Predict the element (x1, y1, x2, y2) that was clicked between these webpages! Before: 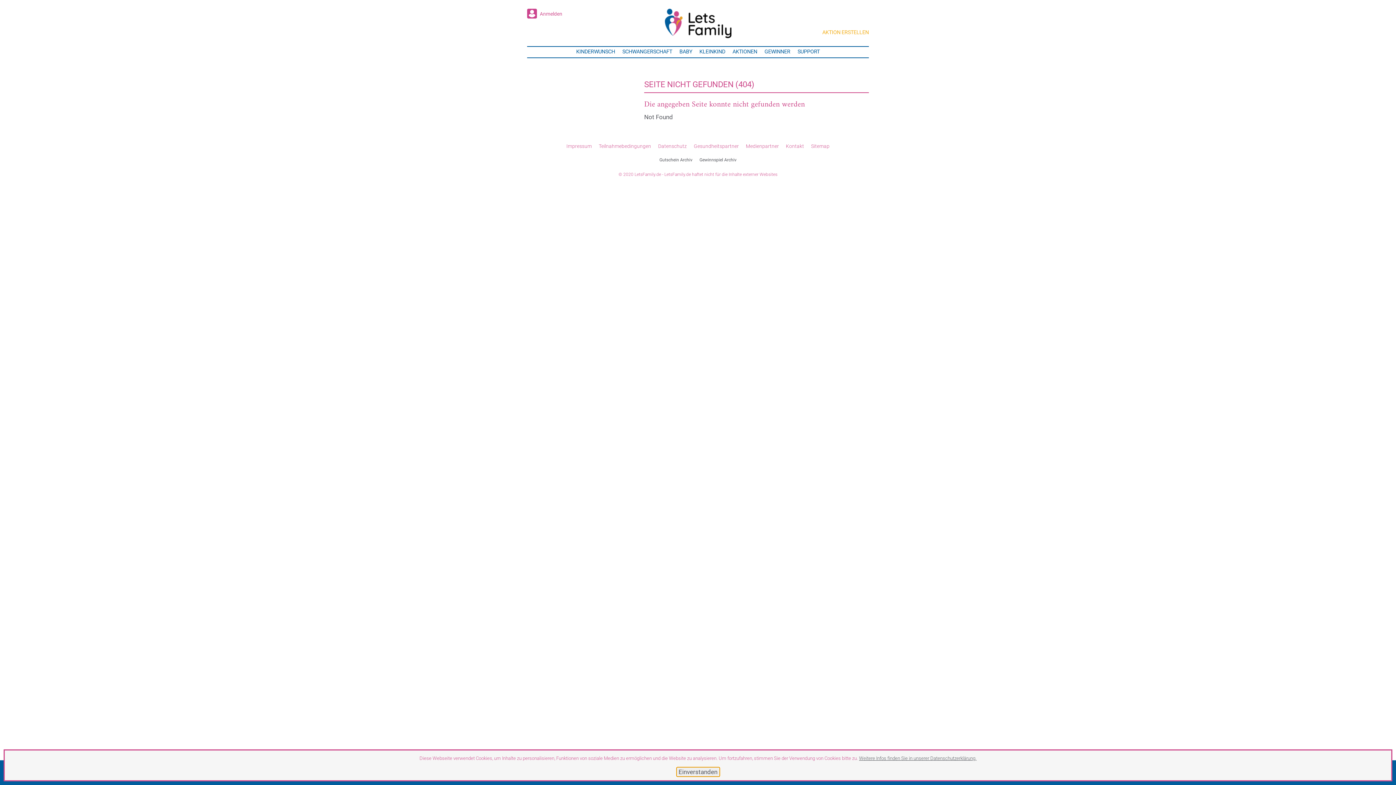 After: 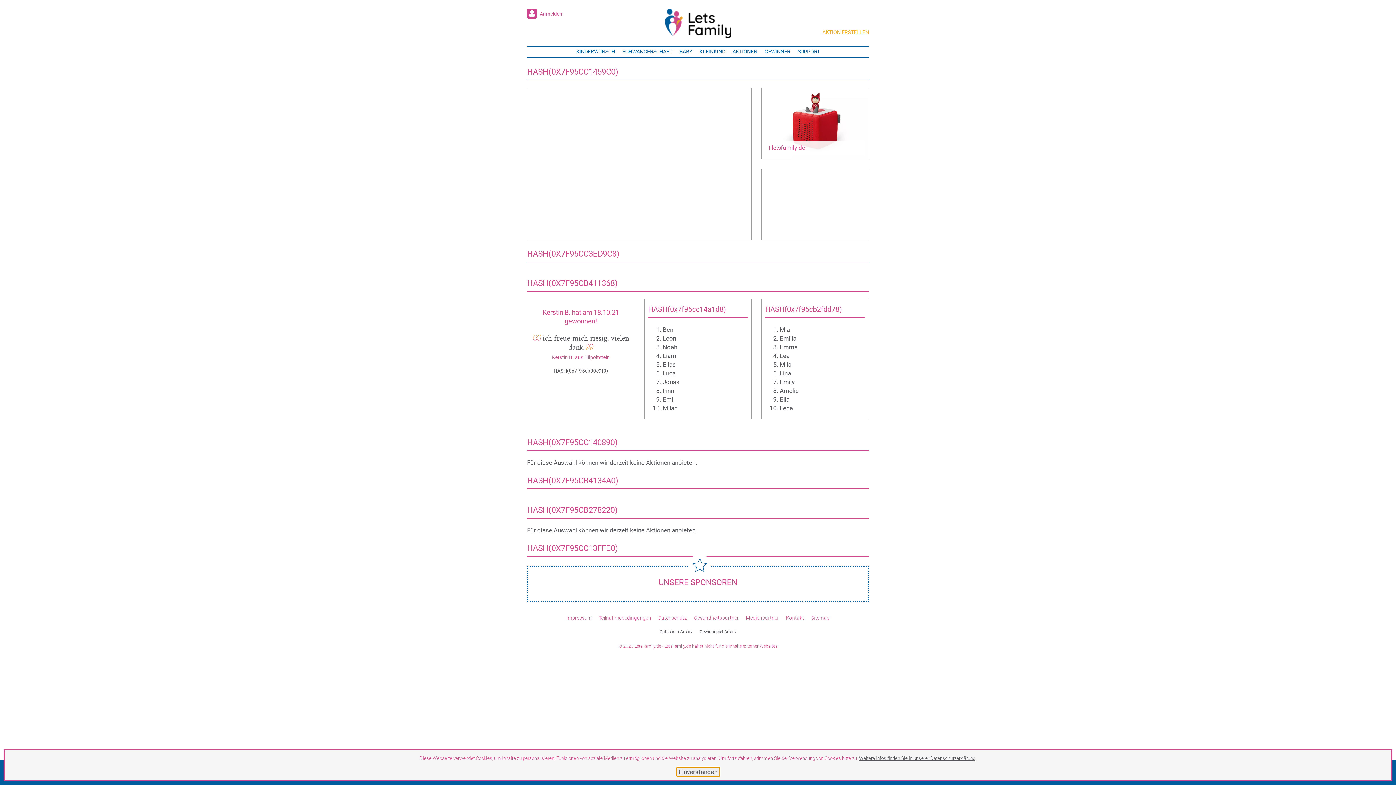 Action: bbox: (664, 8, 731, 40)